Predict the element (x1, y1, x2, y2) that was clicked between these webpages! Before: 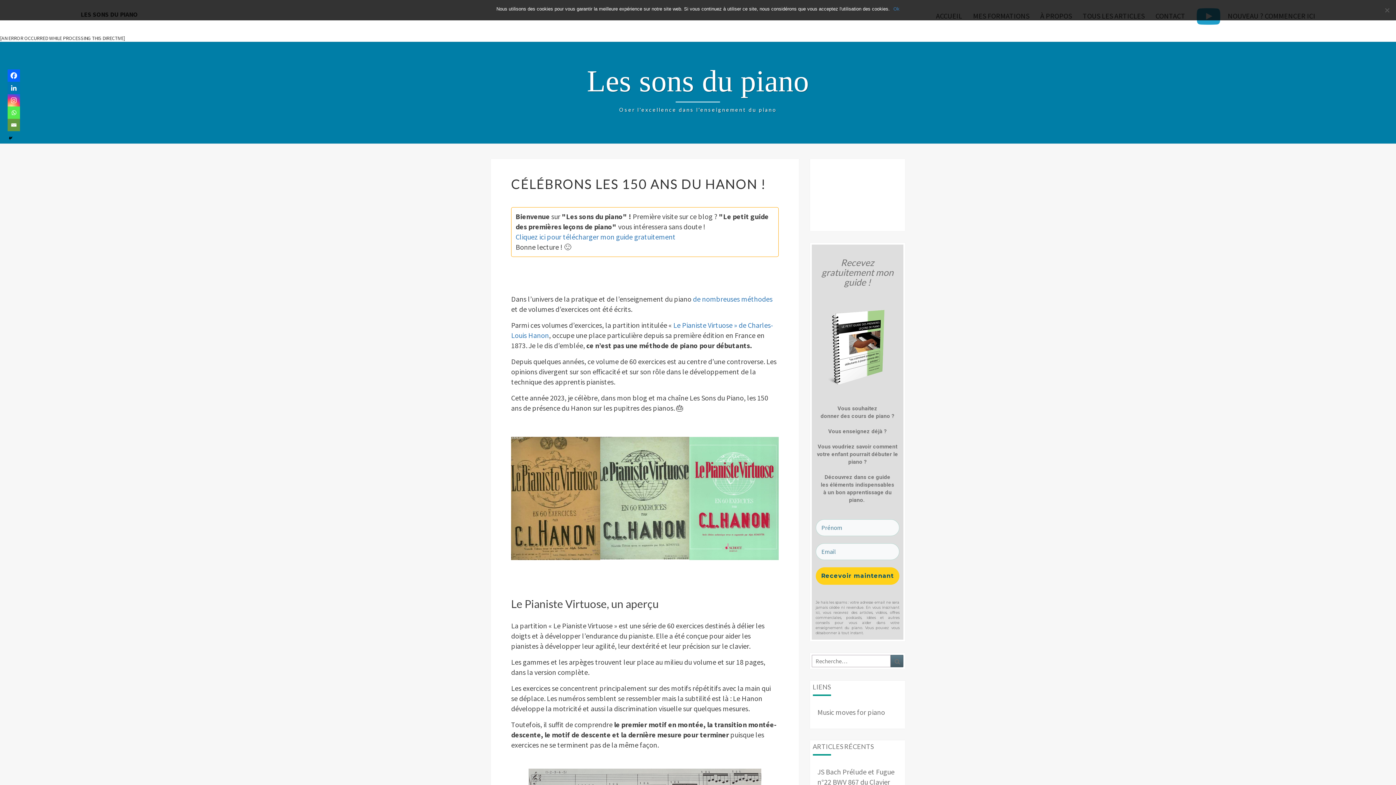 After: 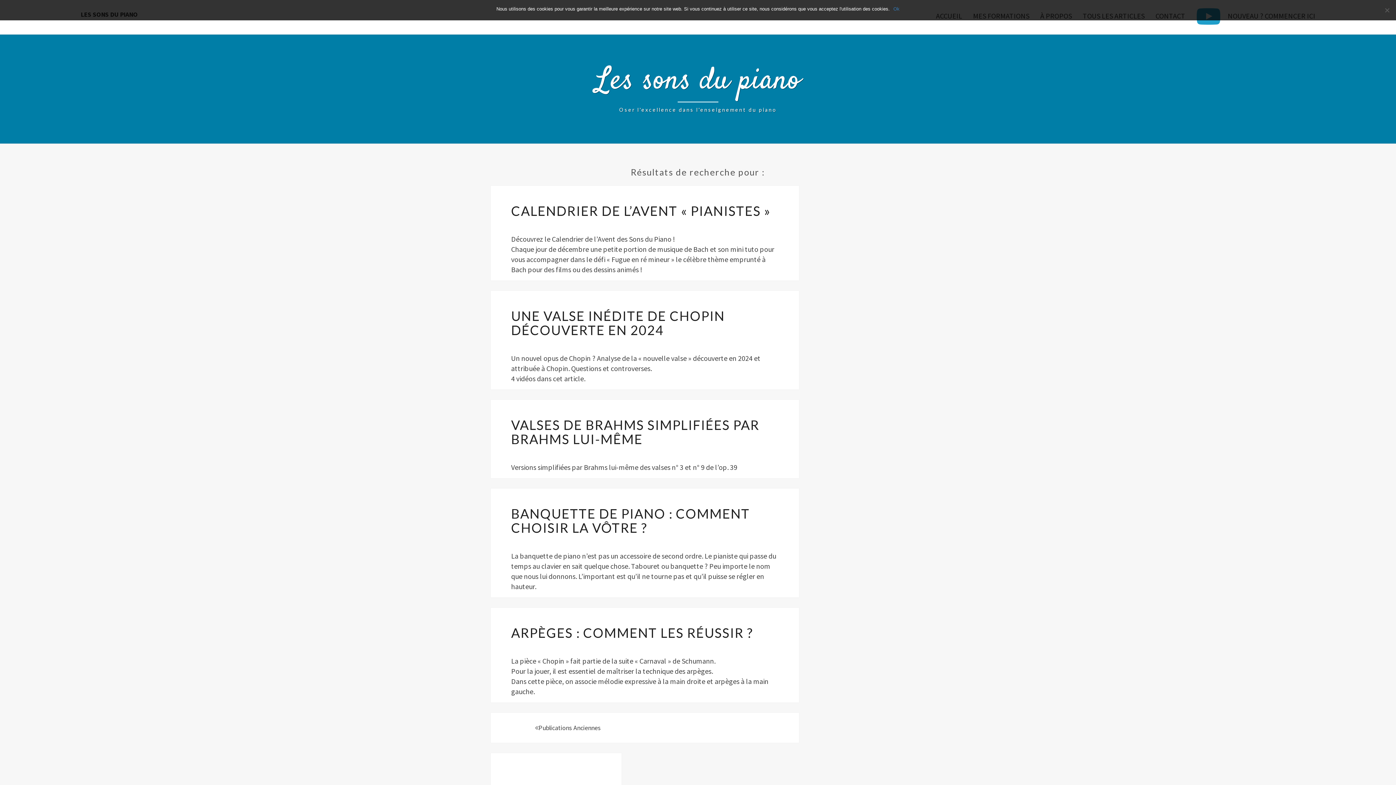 Action: bbox: (890, 655, 903, 667) label: Recherche